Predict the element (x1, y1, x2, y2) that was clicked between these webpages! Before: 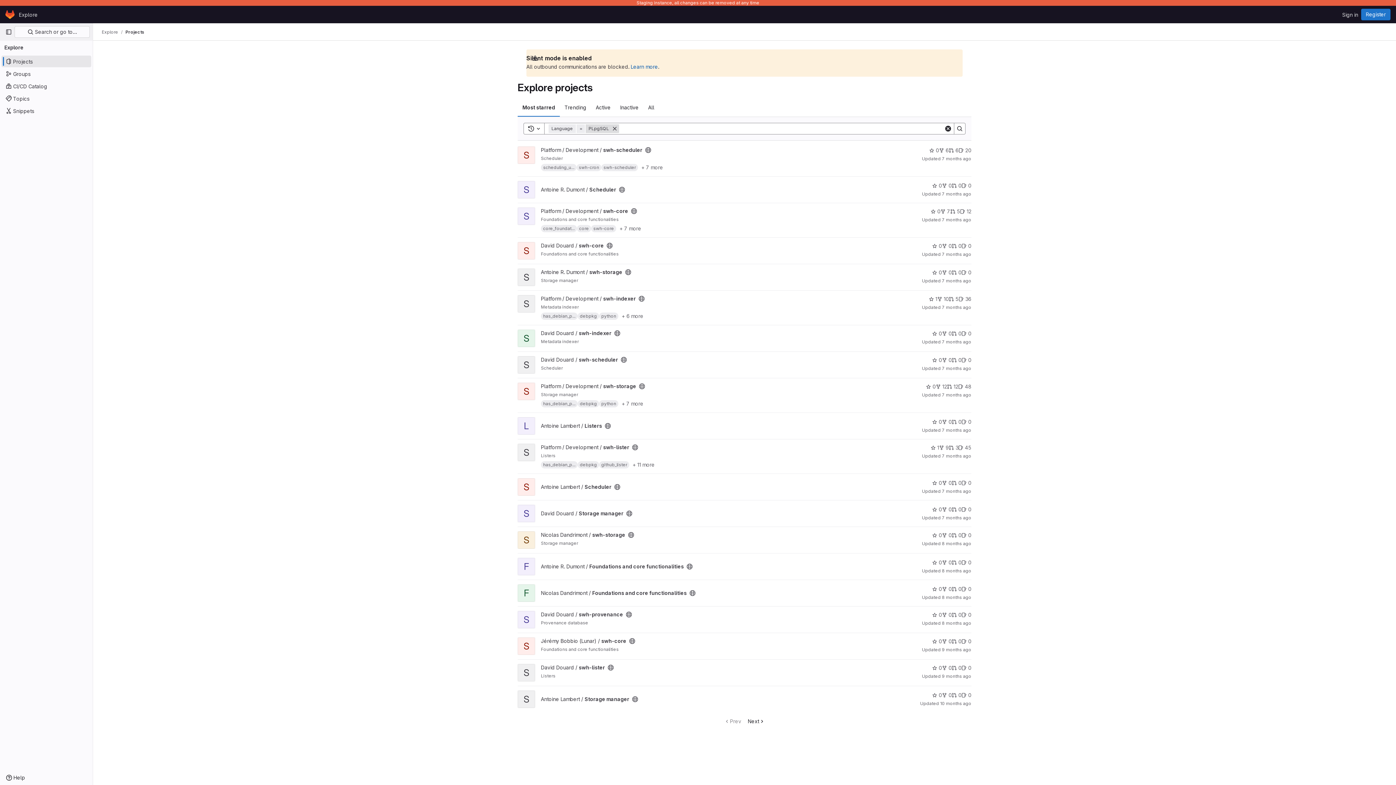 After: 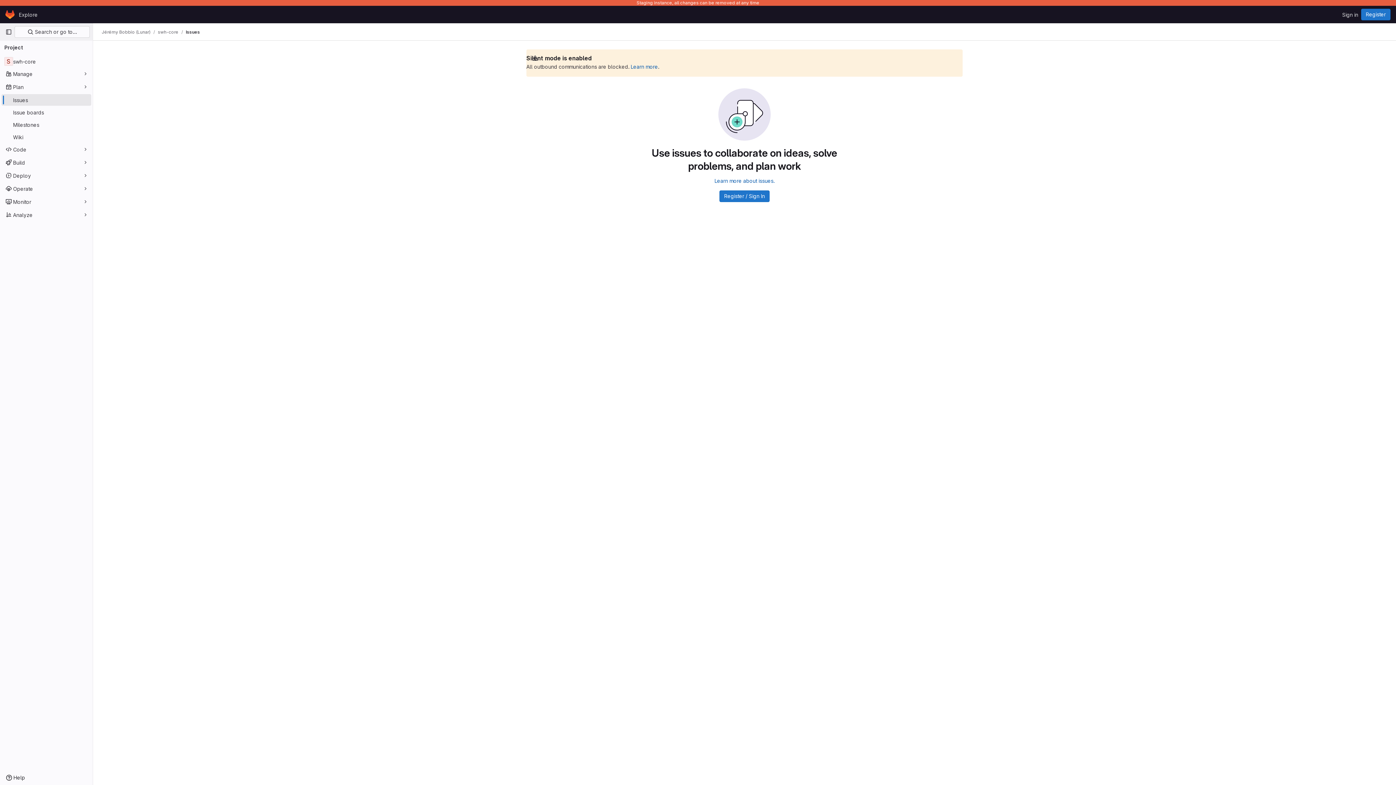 Action: bbox: (961, 637, 971, 645) label: swh-core has 0 open issues